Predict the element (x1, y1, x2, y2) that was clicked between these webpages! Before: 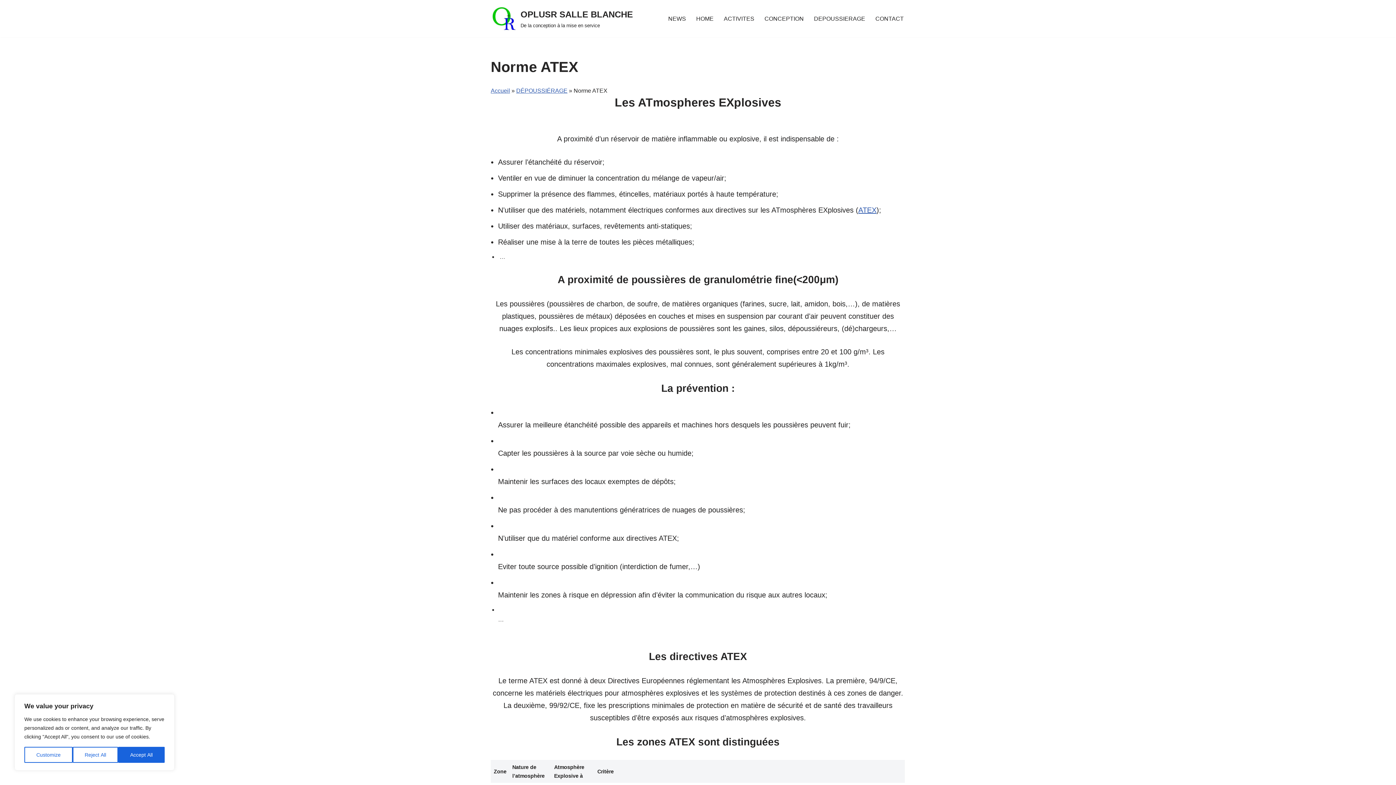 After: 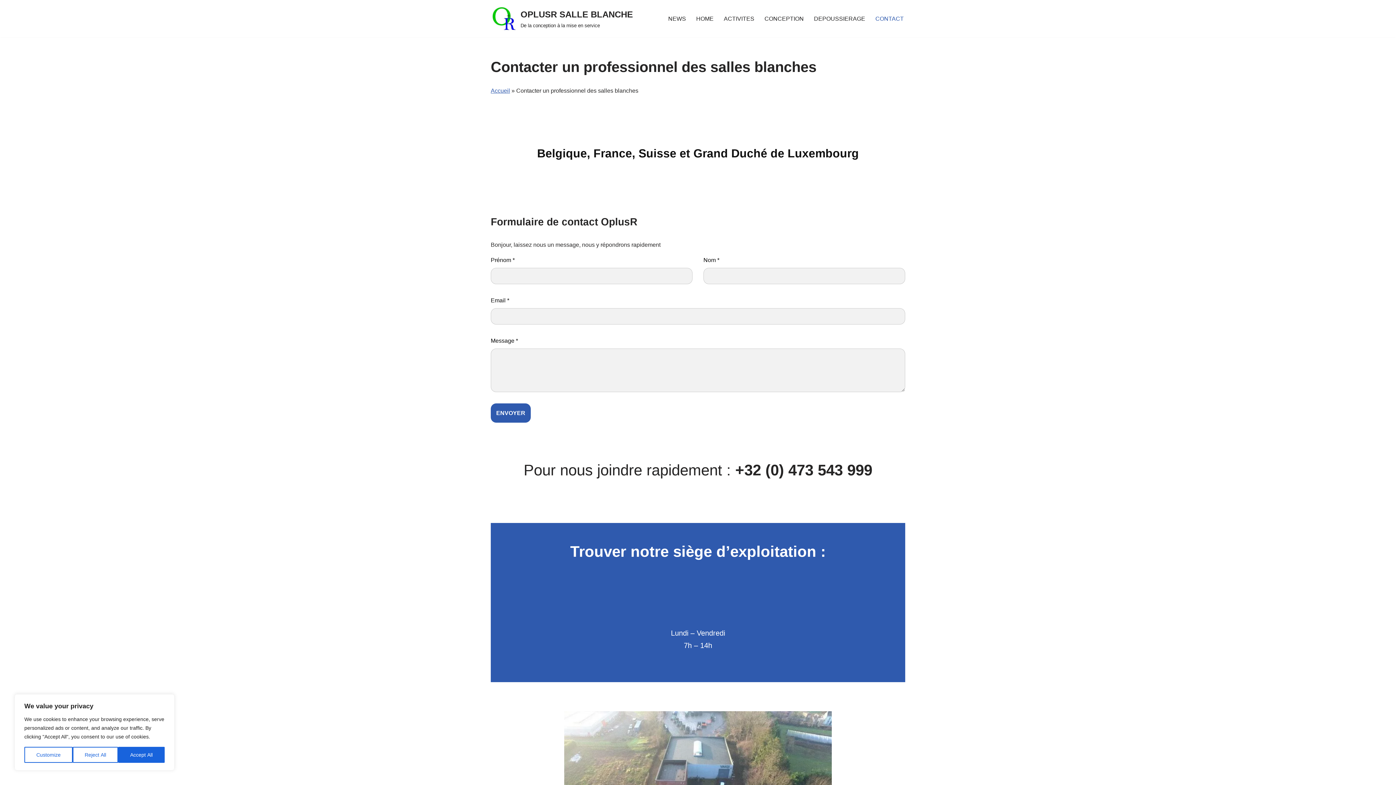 Action: bbox: (875, 13, 904, 23) label: CONTACT